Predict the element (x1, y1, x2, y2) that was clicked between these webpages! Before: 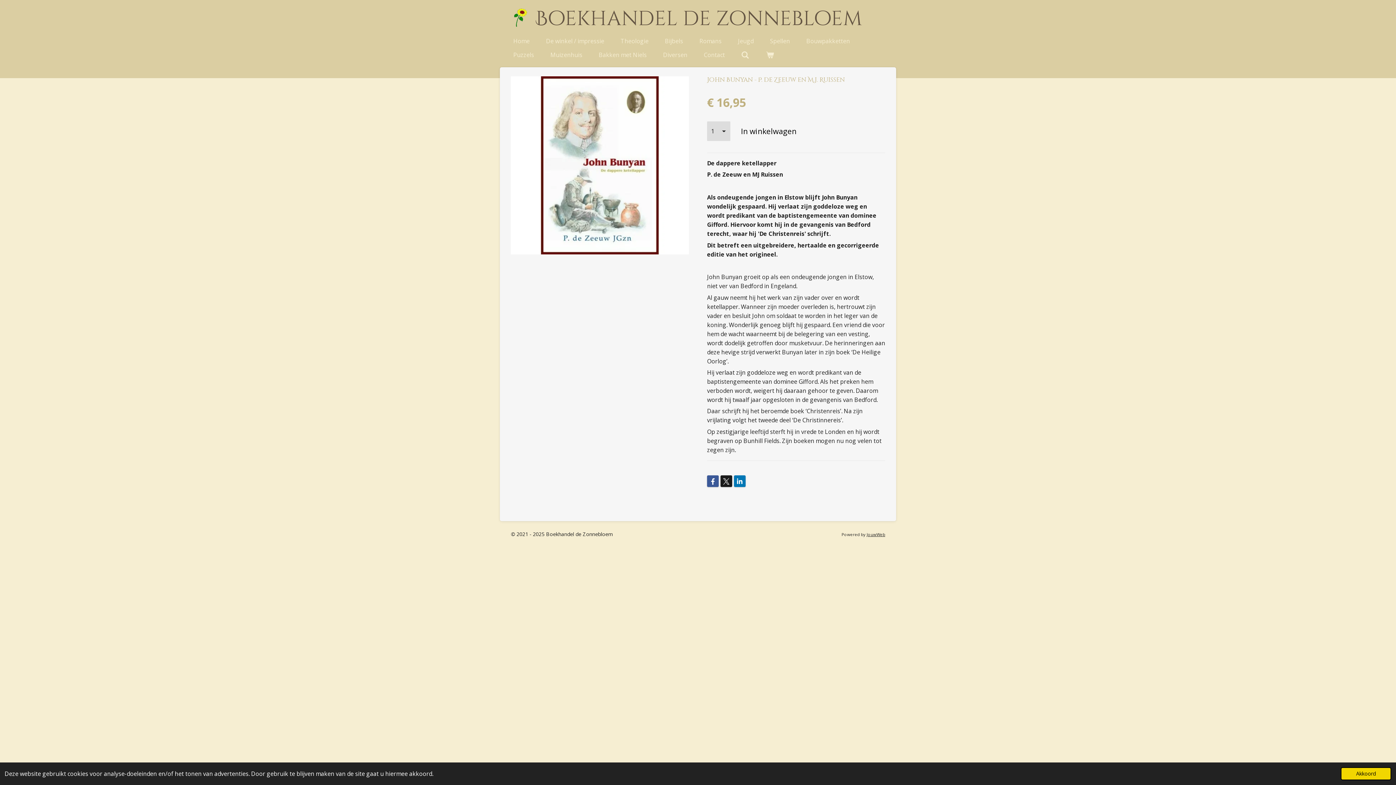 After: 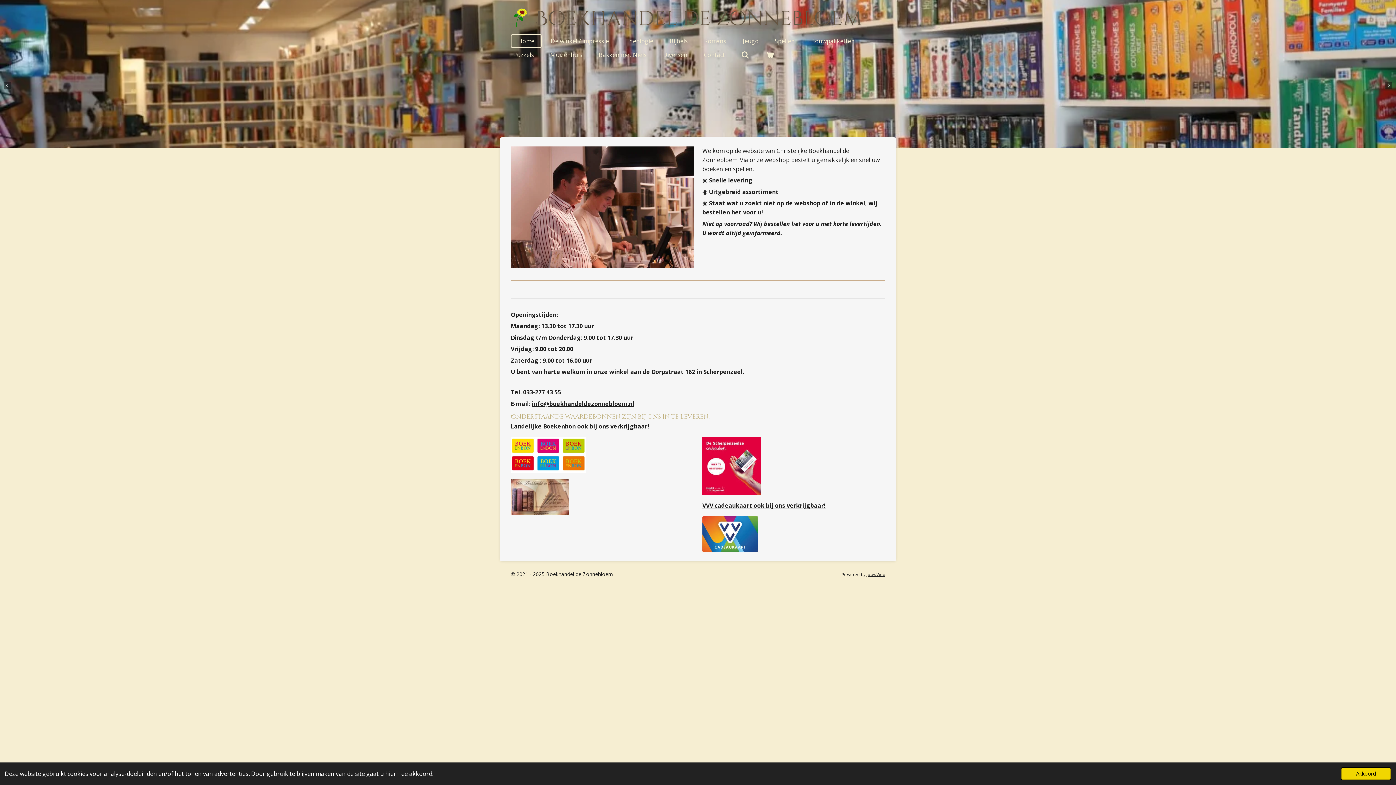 Action: bbox: (506, 34, 537, 48) label: Home